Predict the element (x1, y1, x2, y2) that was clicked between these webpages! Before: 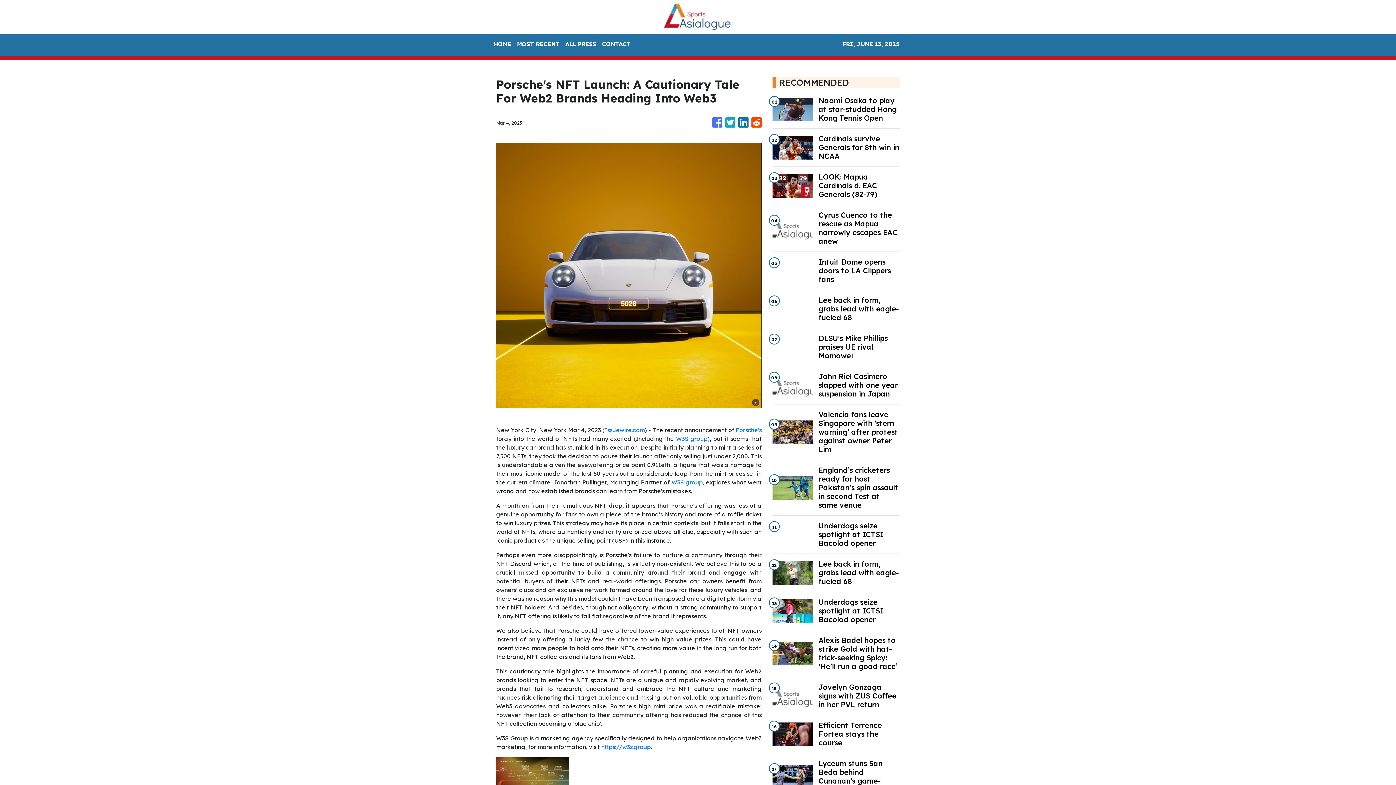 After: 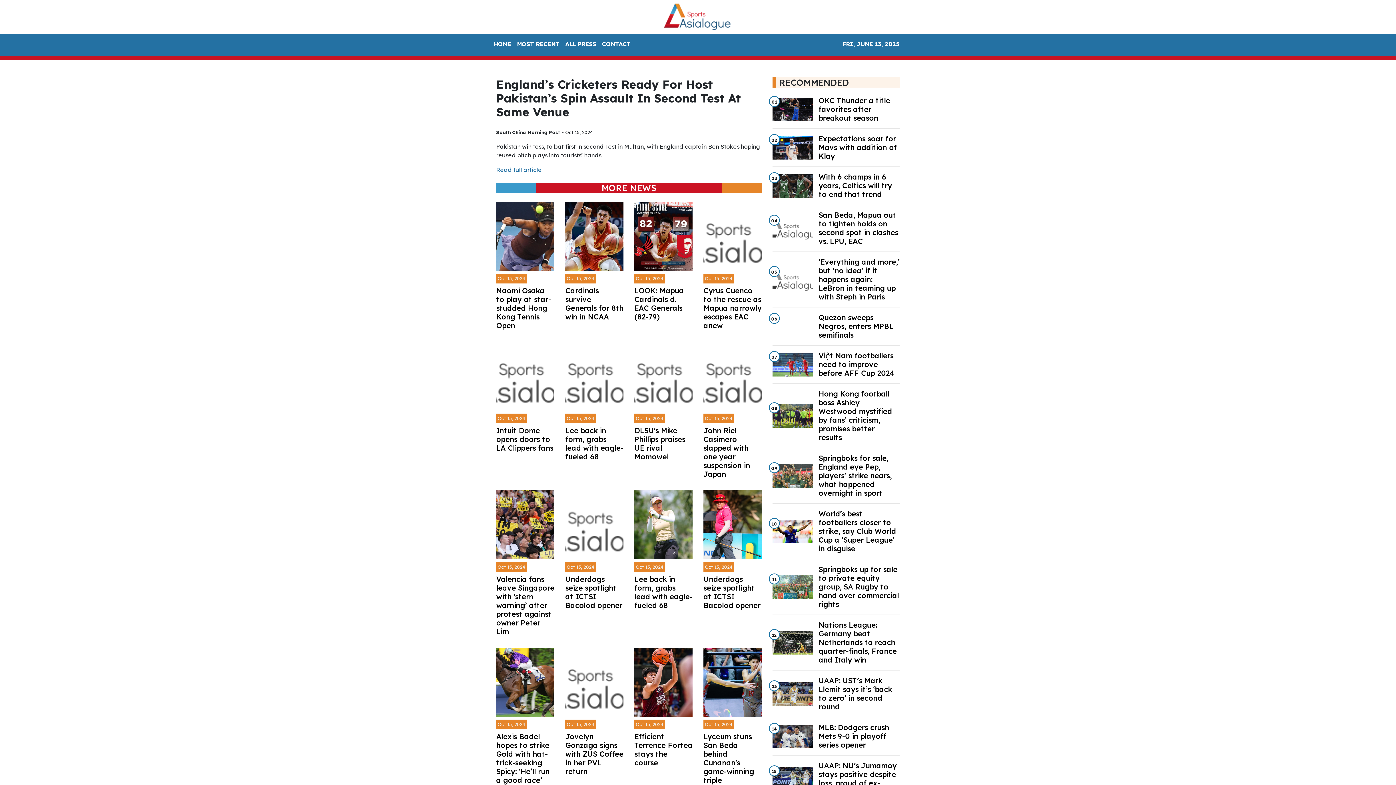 Action: bbox: (818, 466, 899, 509) label: England’s cricketers ready for host Pakistan’s spin assault in second Test at same venue